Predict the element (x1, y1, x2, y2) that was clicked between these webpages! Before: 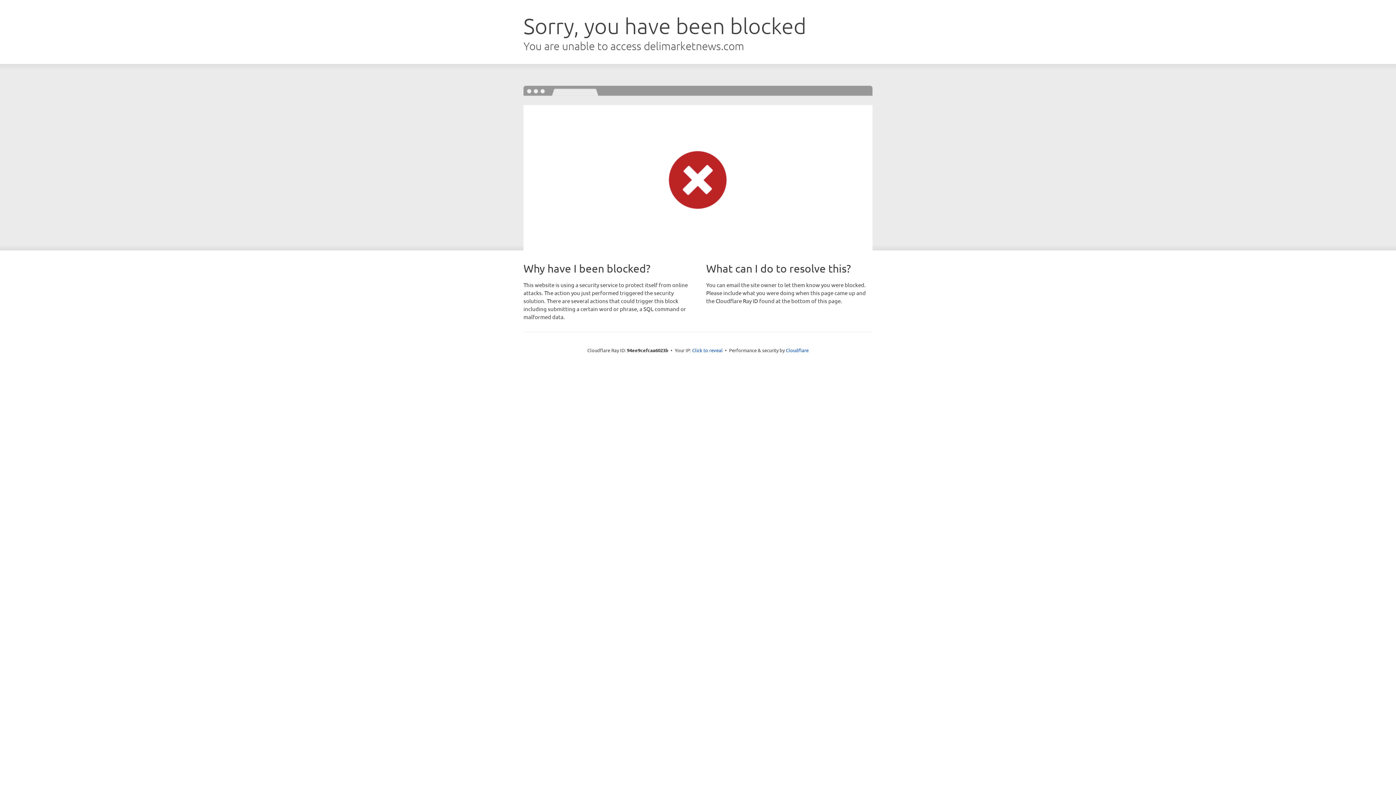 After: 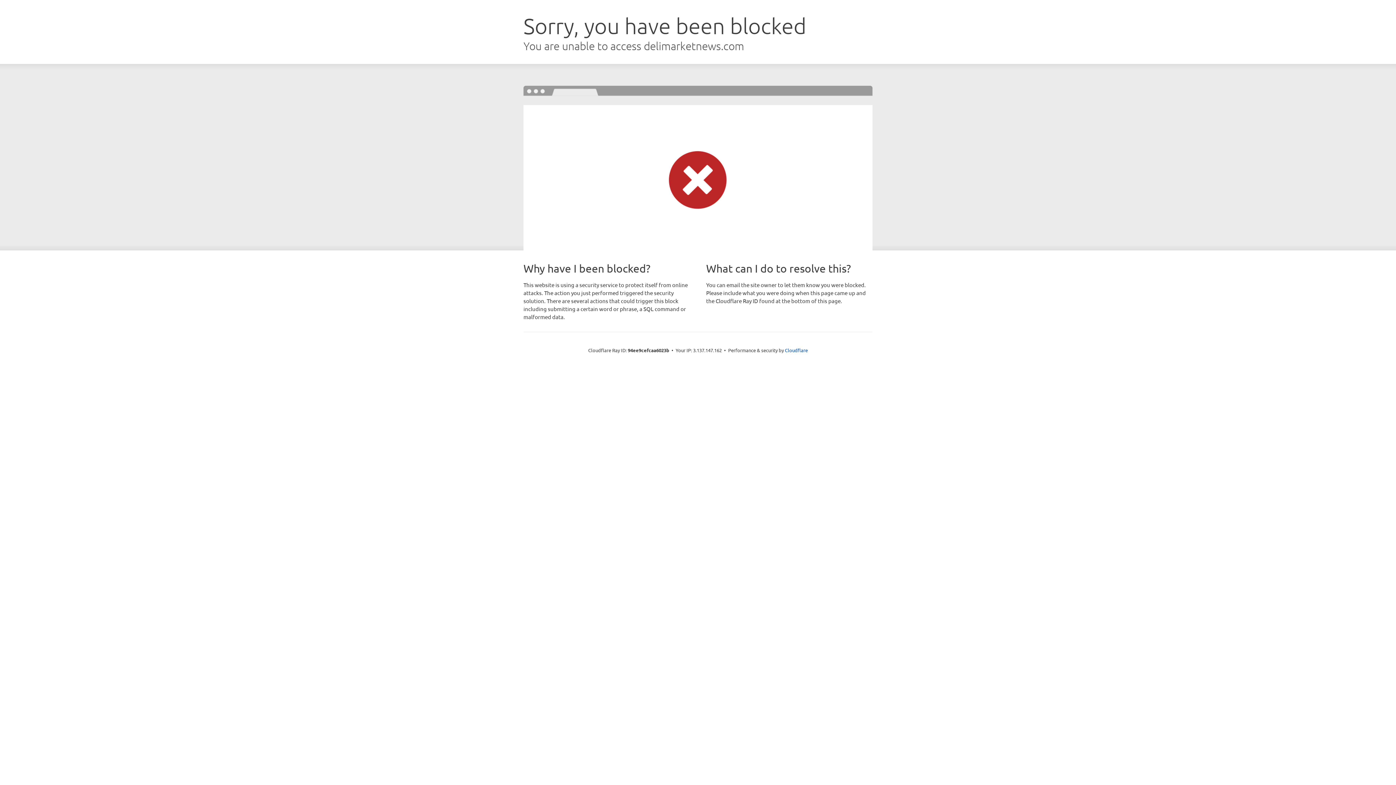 Action: bbox: (692, 346, 722, 353) label: Click to reveal